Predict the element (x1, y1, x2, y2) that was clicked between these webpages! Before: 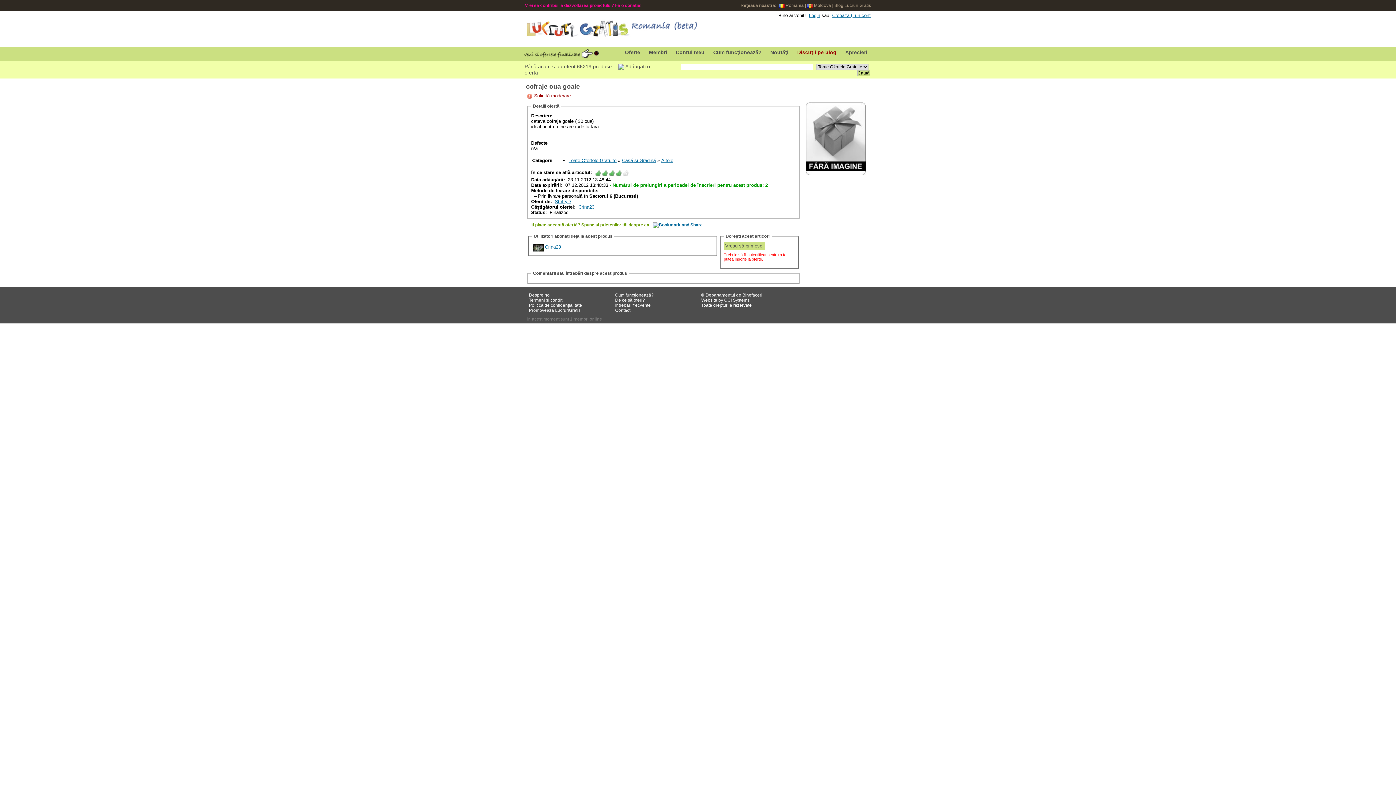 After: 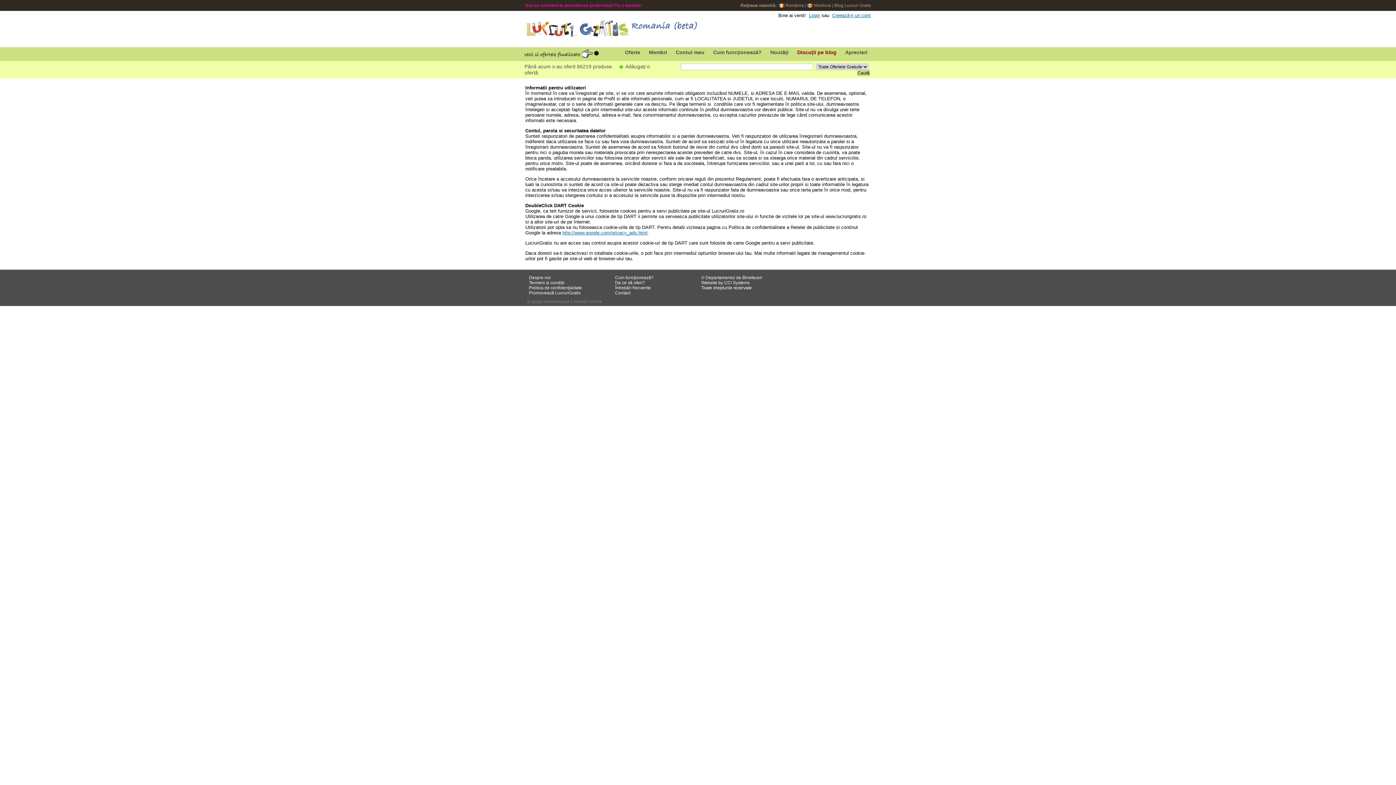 Action: label: Politica de confidenţialitate bbox: (529, 302, 582, 308)